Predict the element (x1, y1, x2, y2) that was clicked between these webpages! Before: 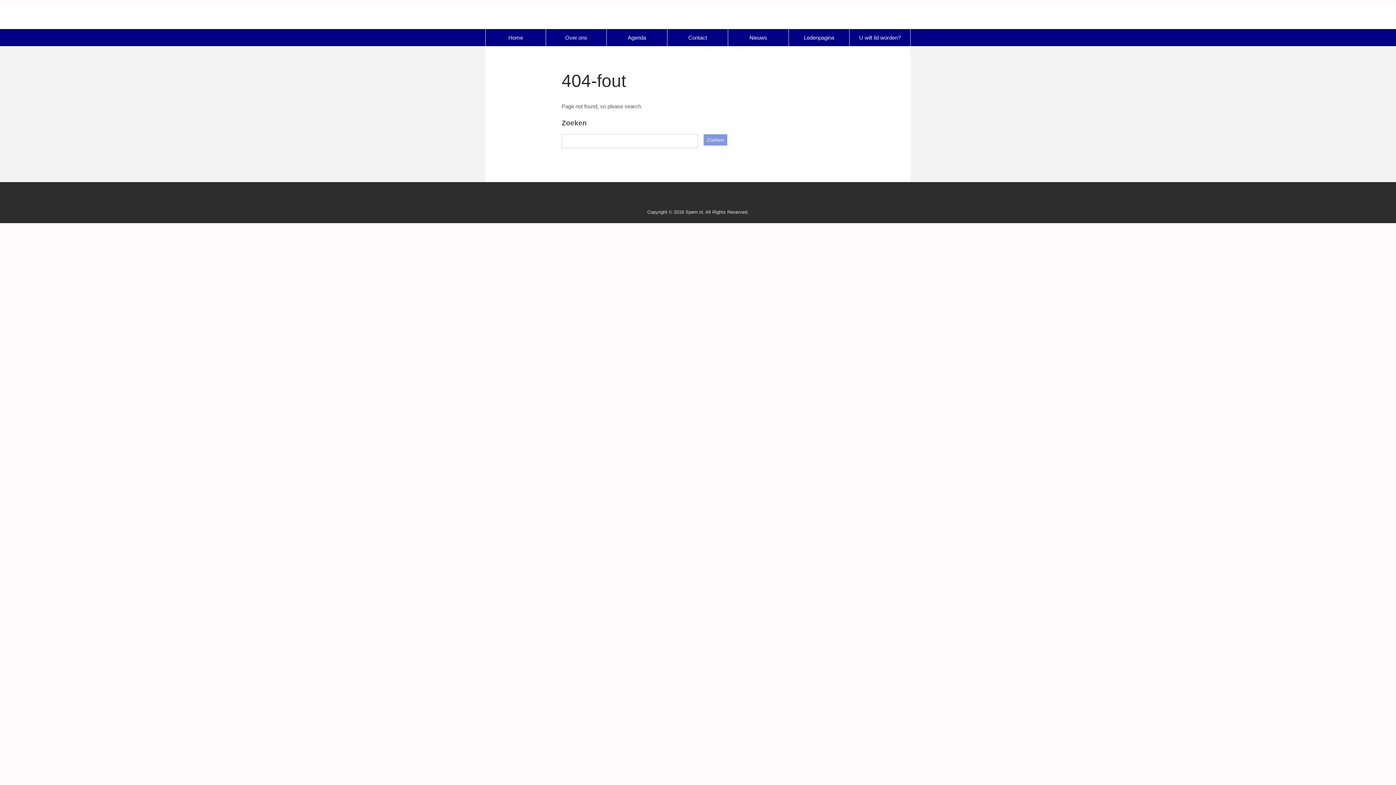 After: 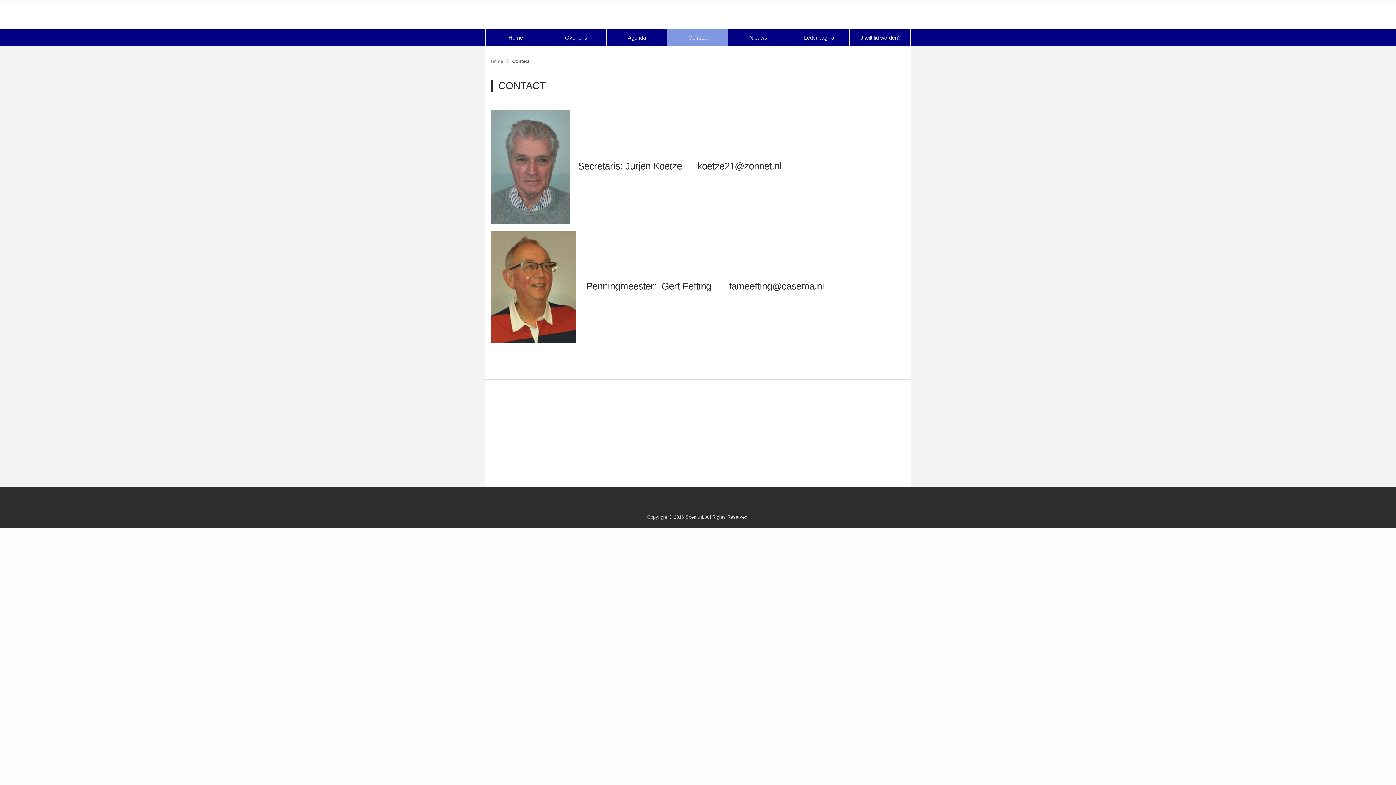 Action: label: Contact bbox: (667, 29, 728, 46)